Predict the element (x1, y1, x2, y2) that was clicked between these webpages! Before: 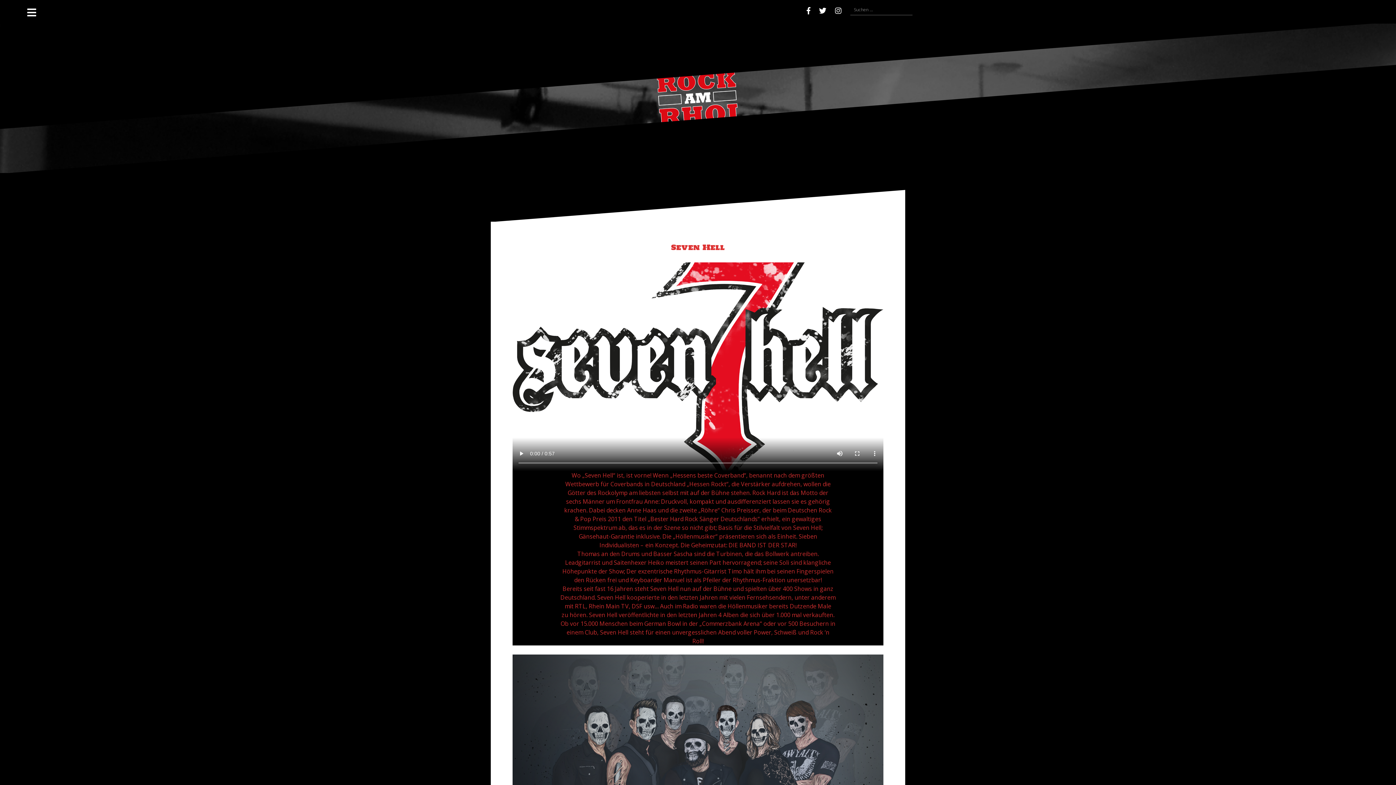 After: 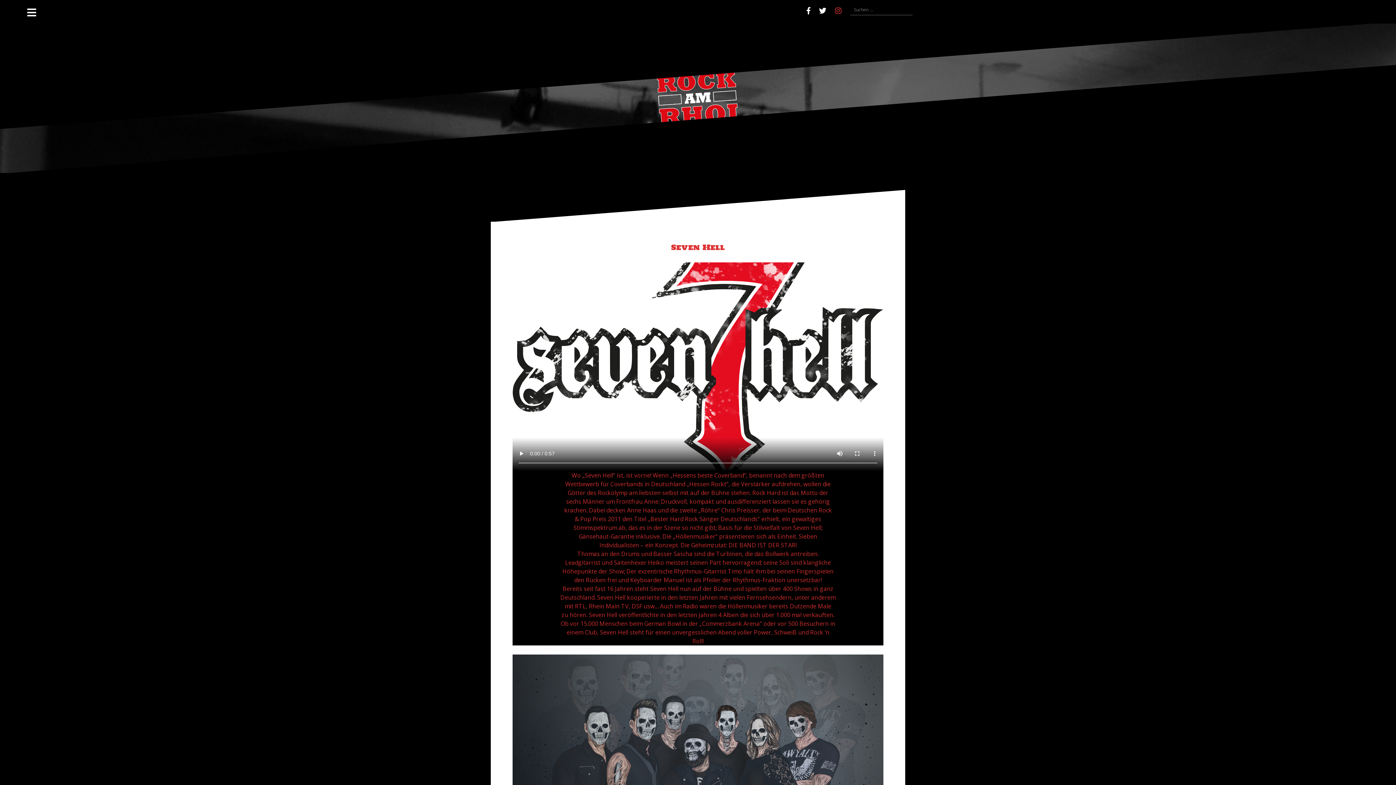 Action: label: Instagram bbox: (831, 3, 845, 18)